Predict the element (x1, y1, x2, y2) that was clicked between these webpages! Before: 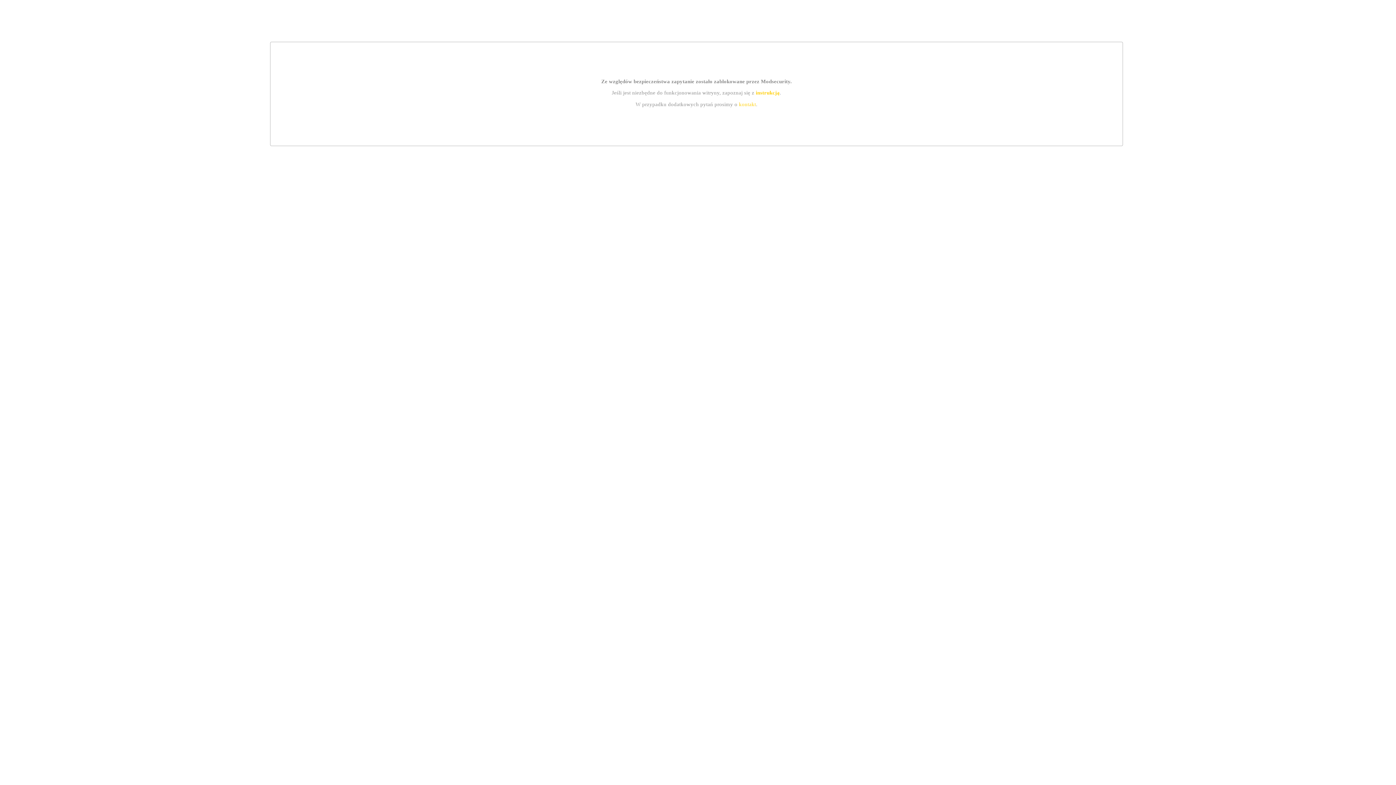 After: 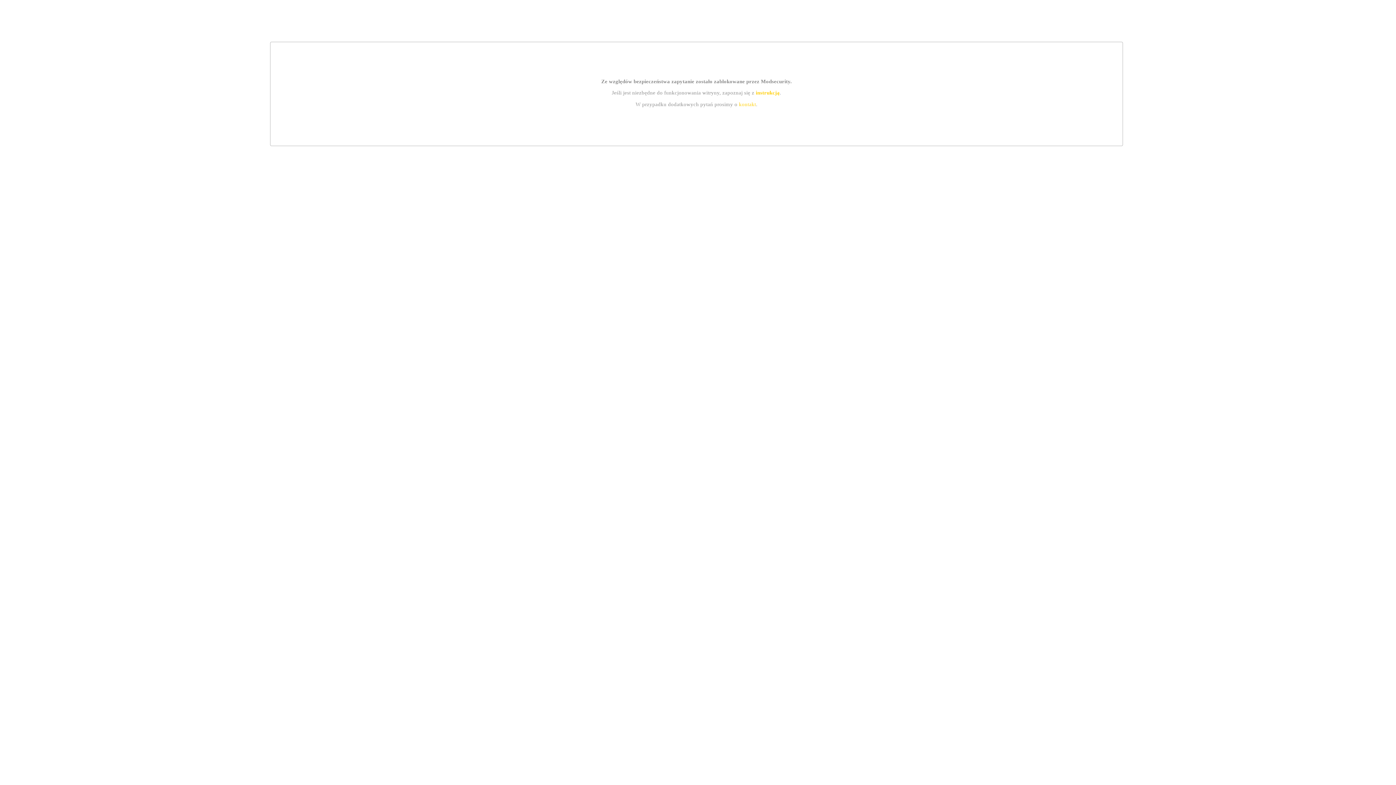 Action: bbox: (755, 89, 779, 95) label: instrukcją